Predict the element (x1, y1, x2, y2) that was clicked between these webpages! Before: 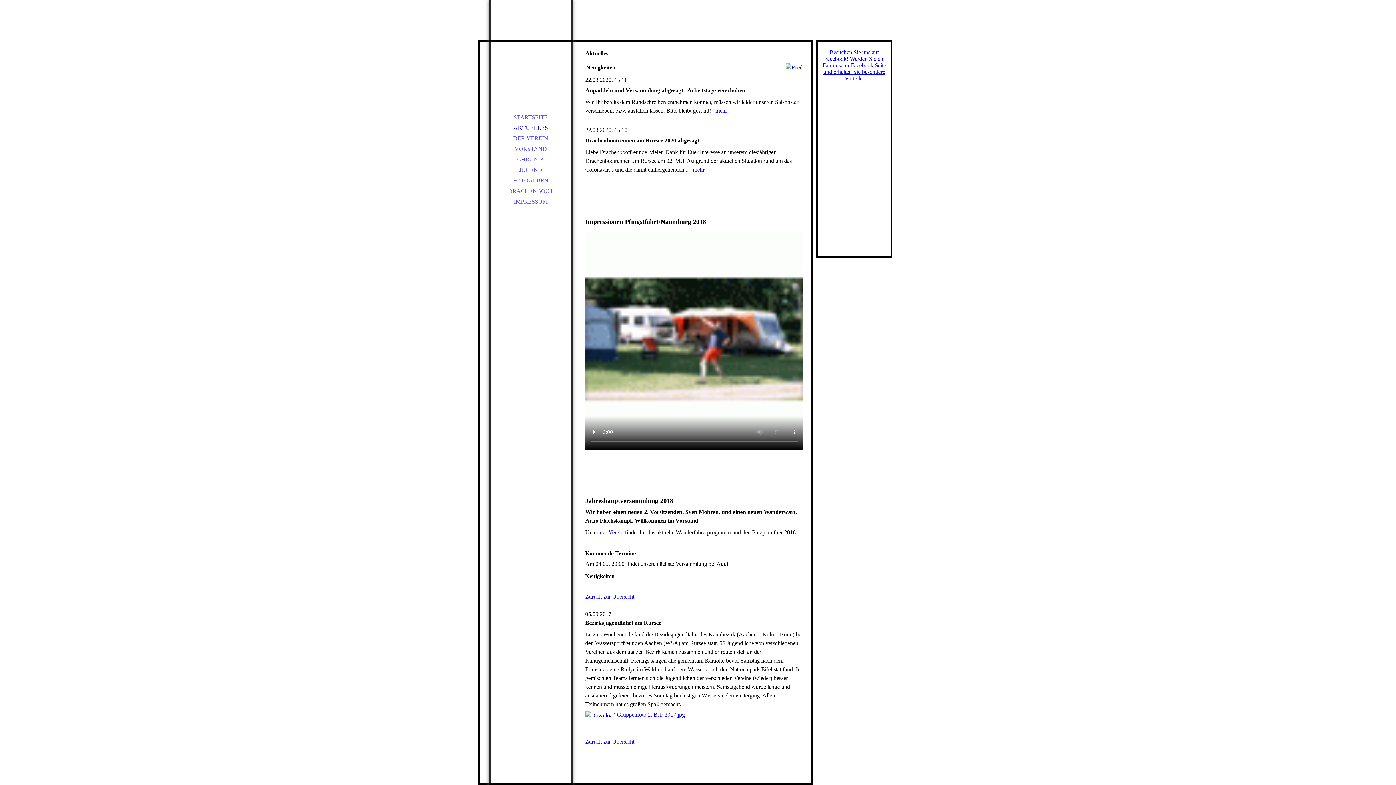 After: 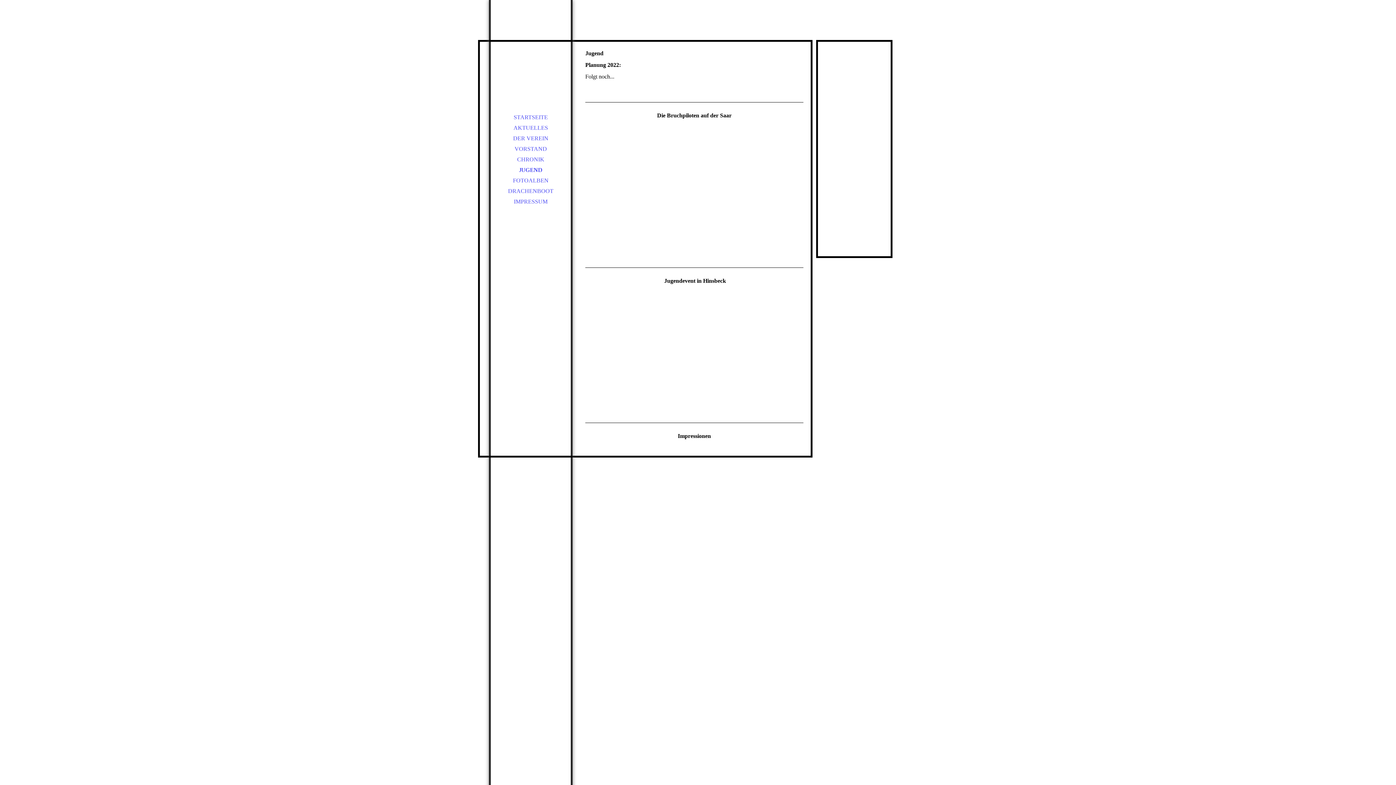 Action: bbox: (490, 165, 570, 175) label: JUGEND